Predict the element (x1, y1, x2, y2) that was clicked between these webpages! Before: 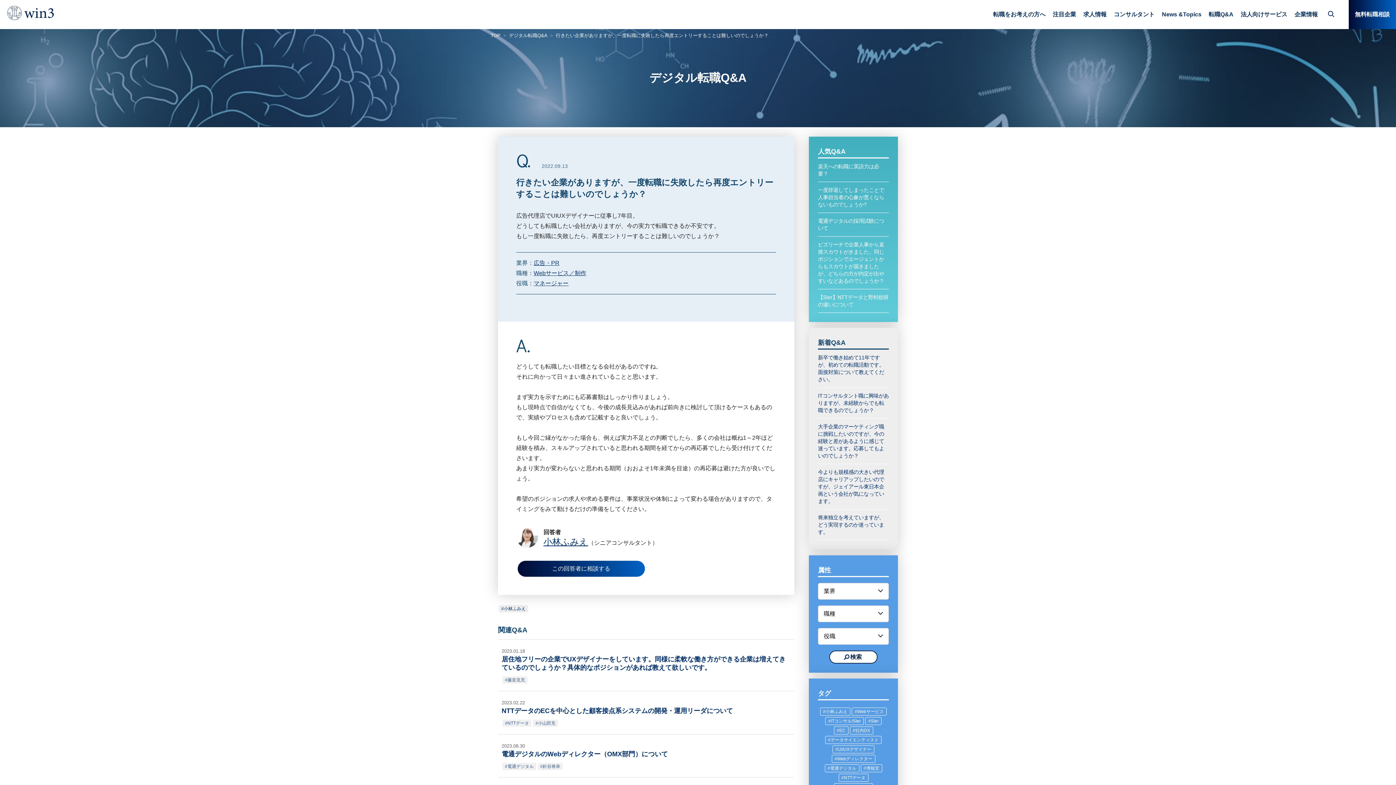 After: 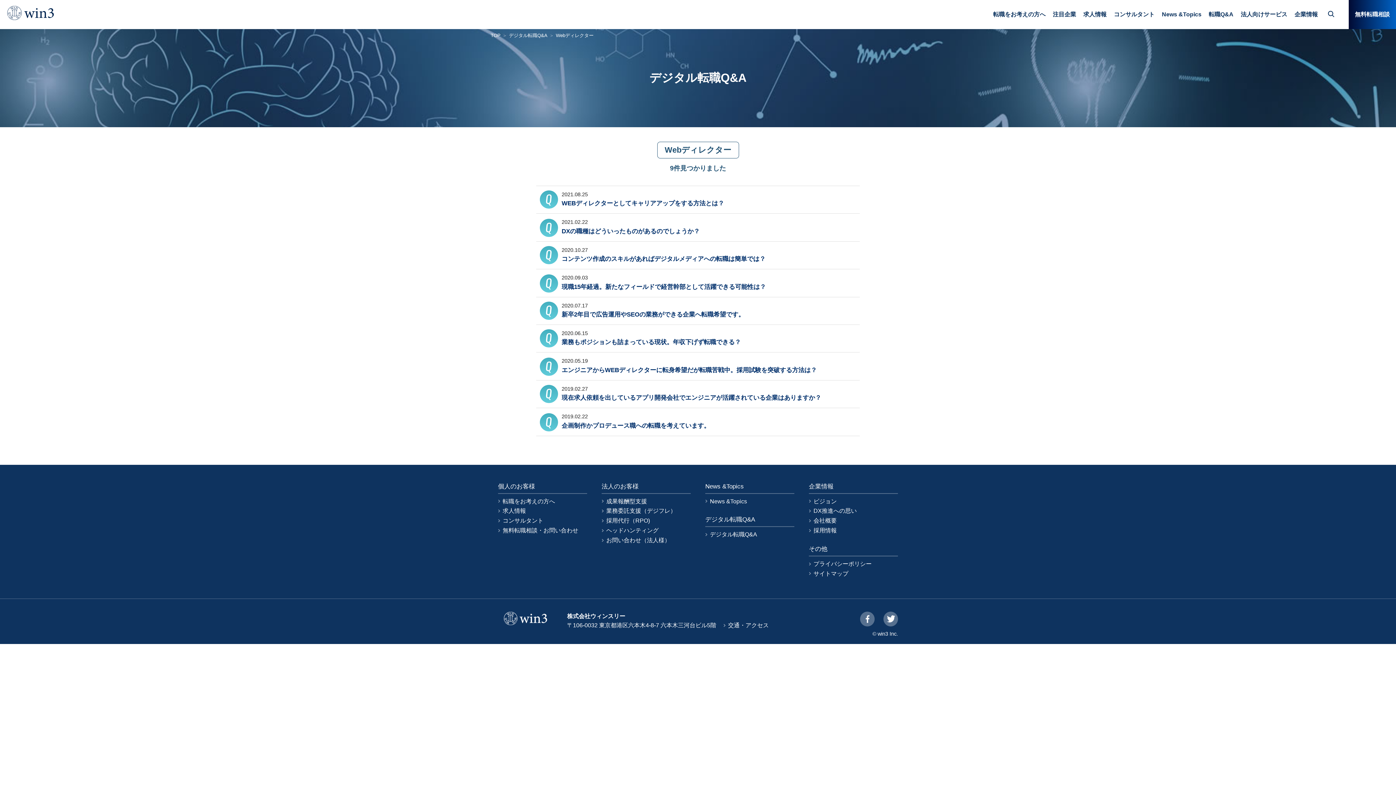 Action: bbox: (831, 755, 875, 763) label: Webディレクター